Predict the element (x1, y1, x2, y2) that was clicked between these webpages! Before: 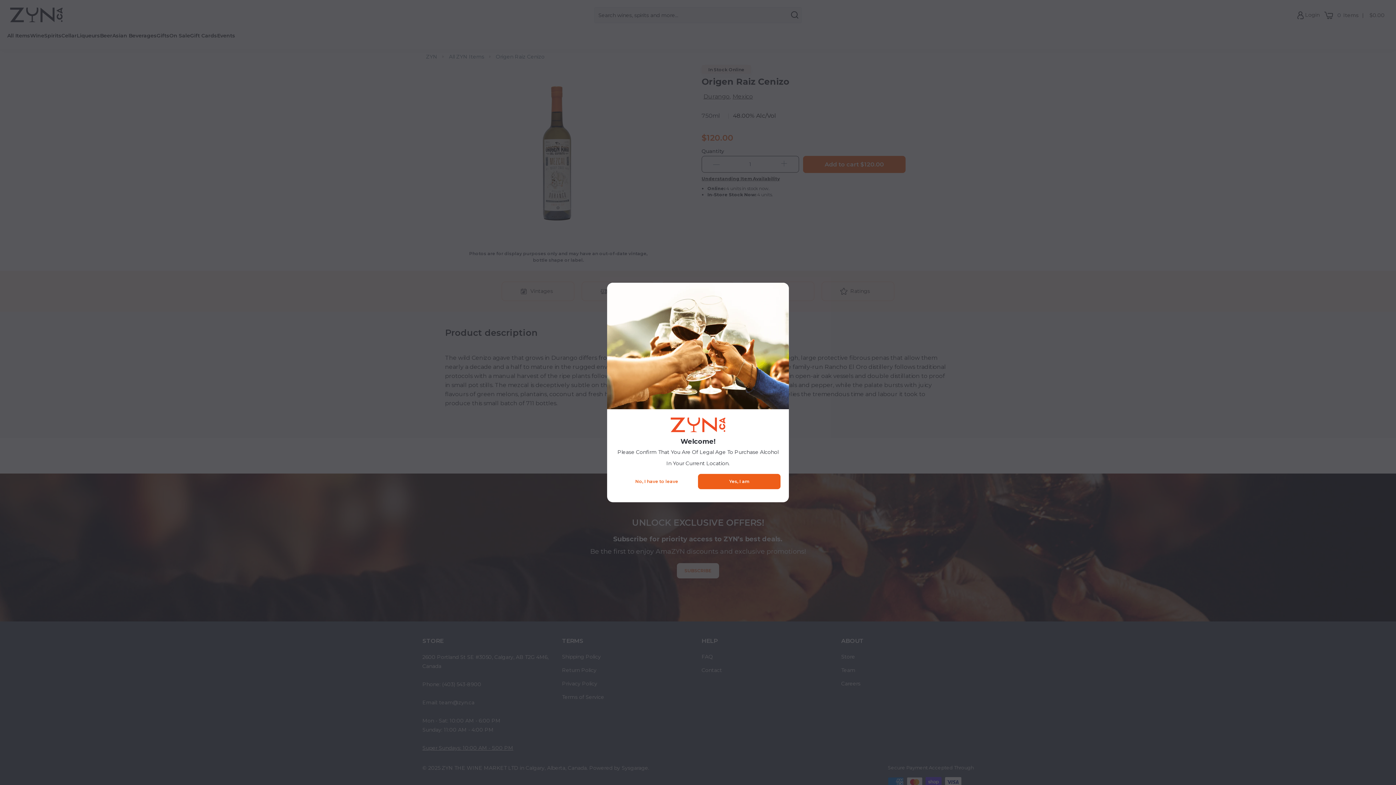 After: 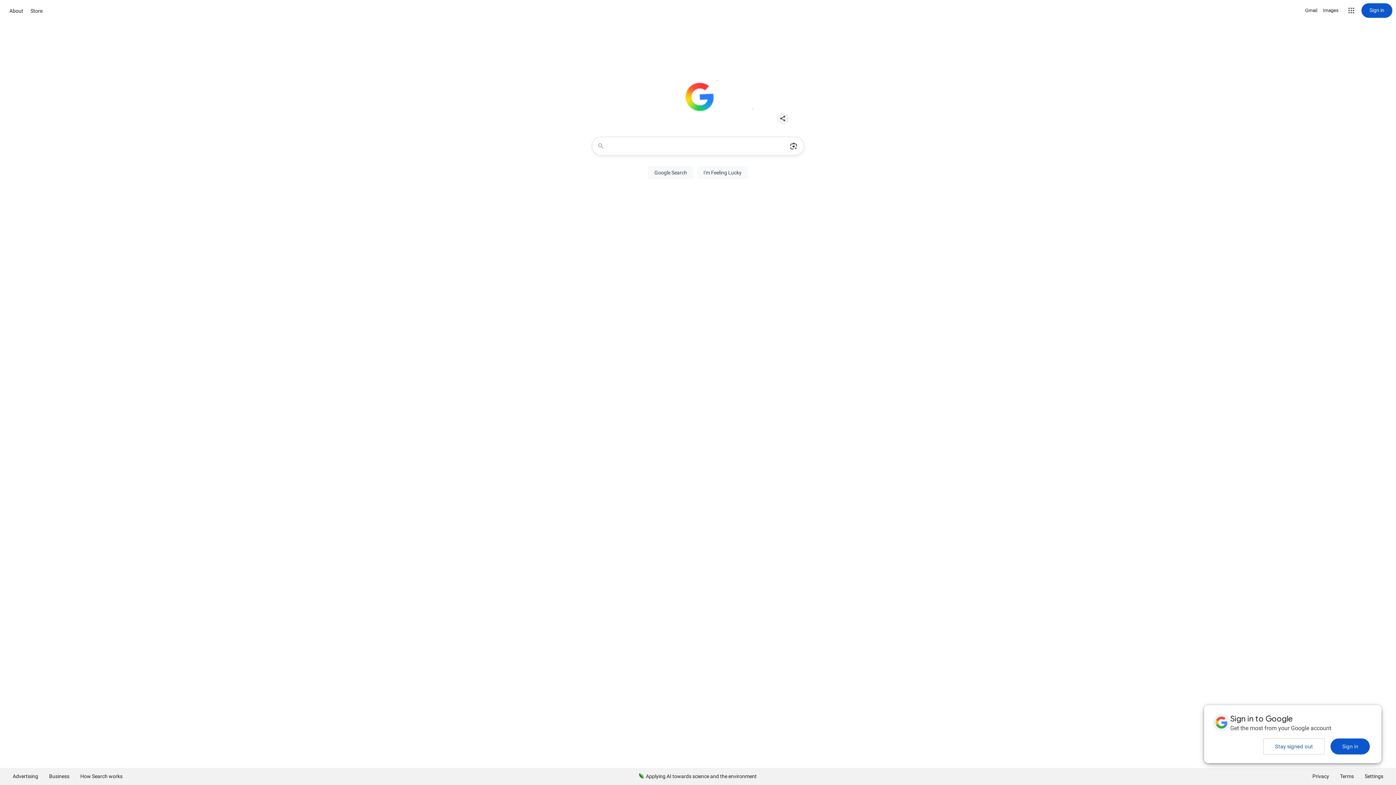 Action: label: No, I have to leave bbox: (615, 469, 698, 494)